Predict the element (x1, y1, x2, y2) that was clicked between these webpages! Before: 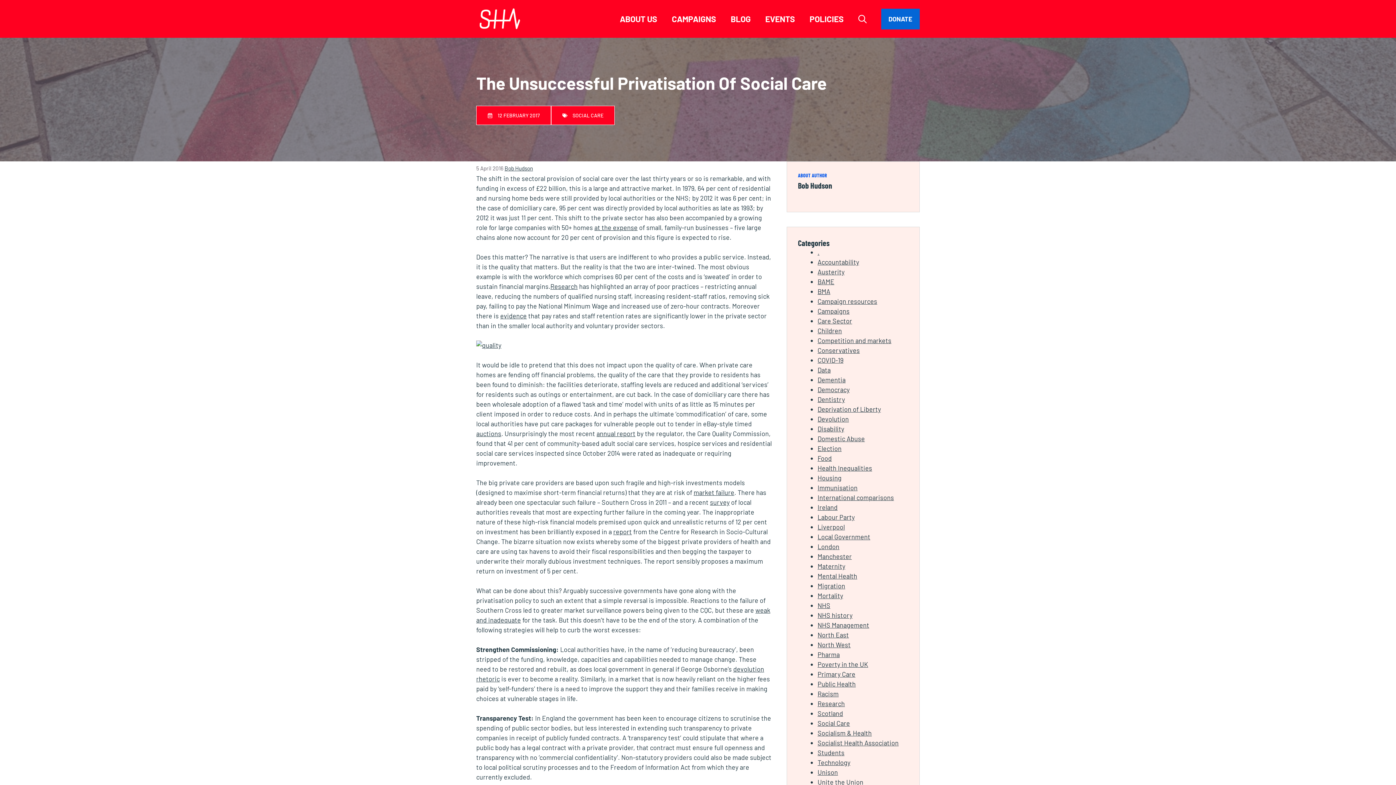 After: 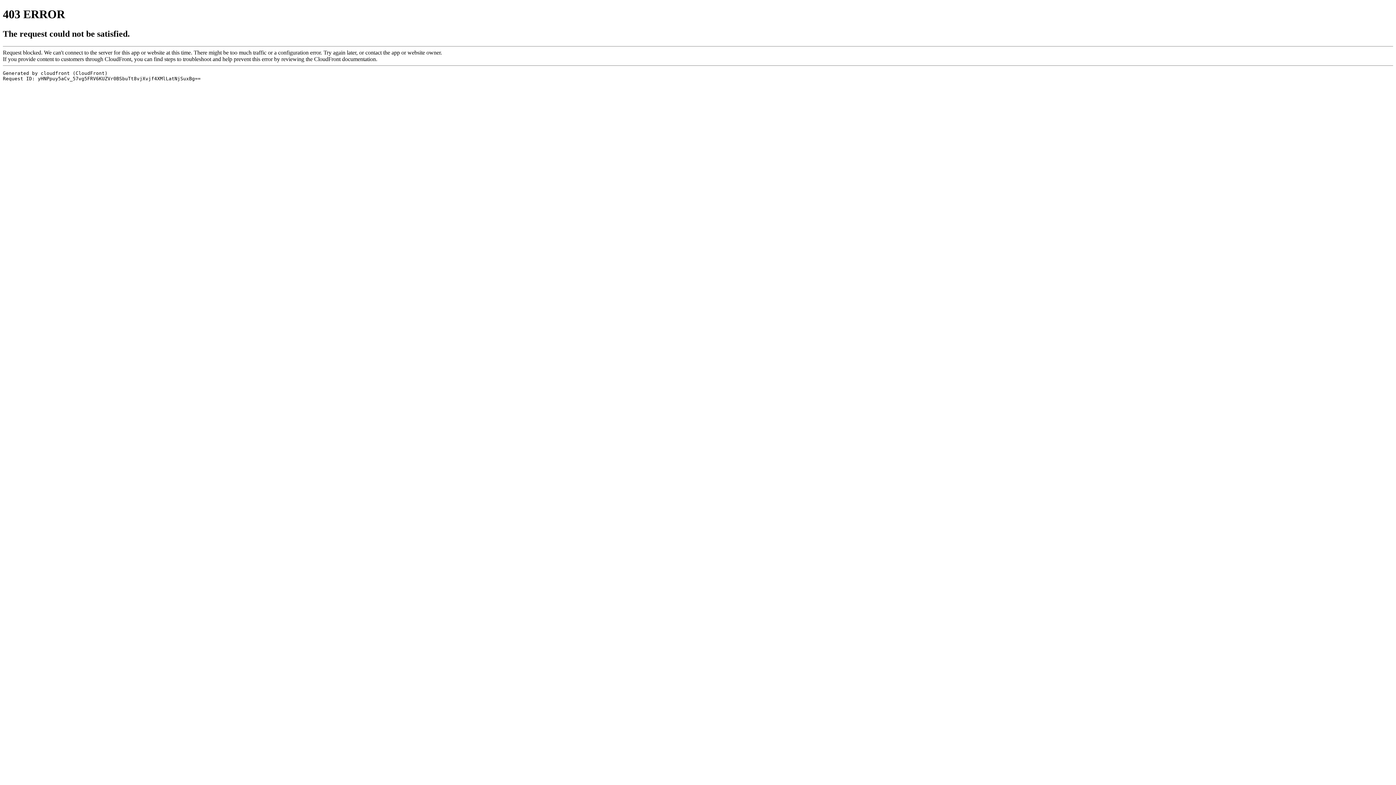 Action: bbox: (476, 340, 772, 350)